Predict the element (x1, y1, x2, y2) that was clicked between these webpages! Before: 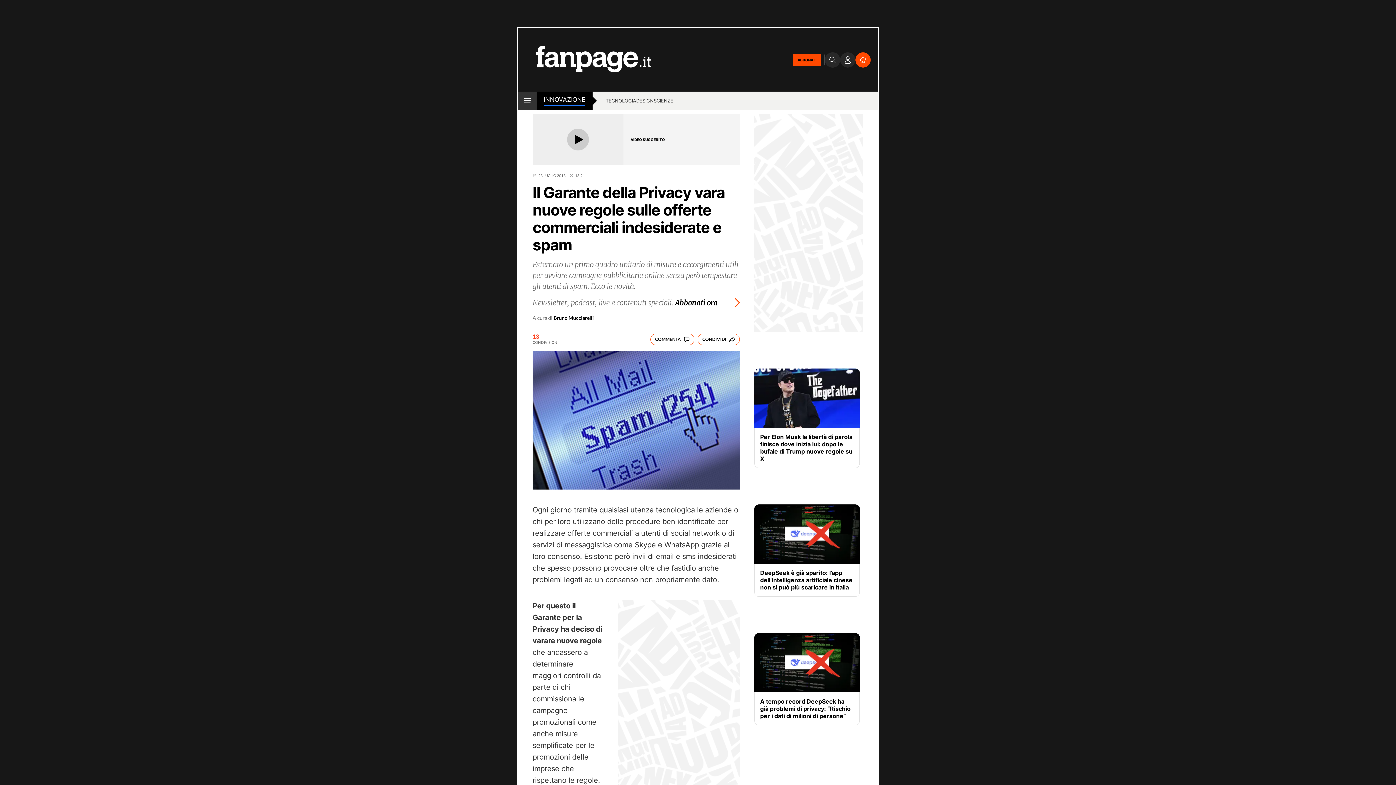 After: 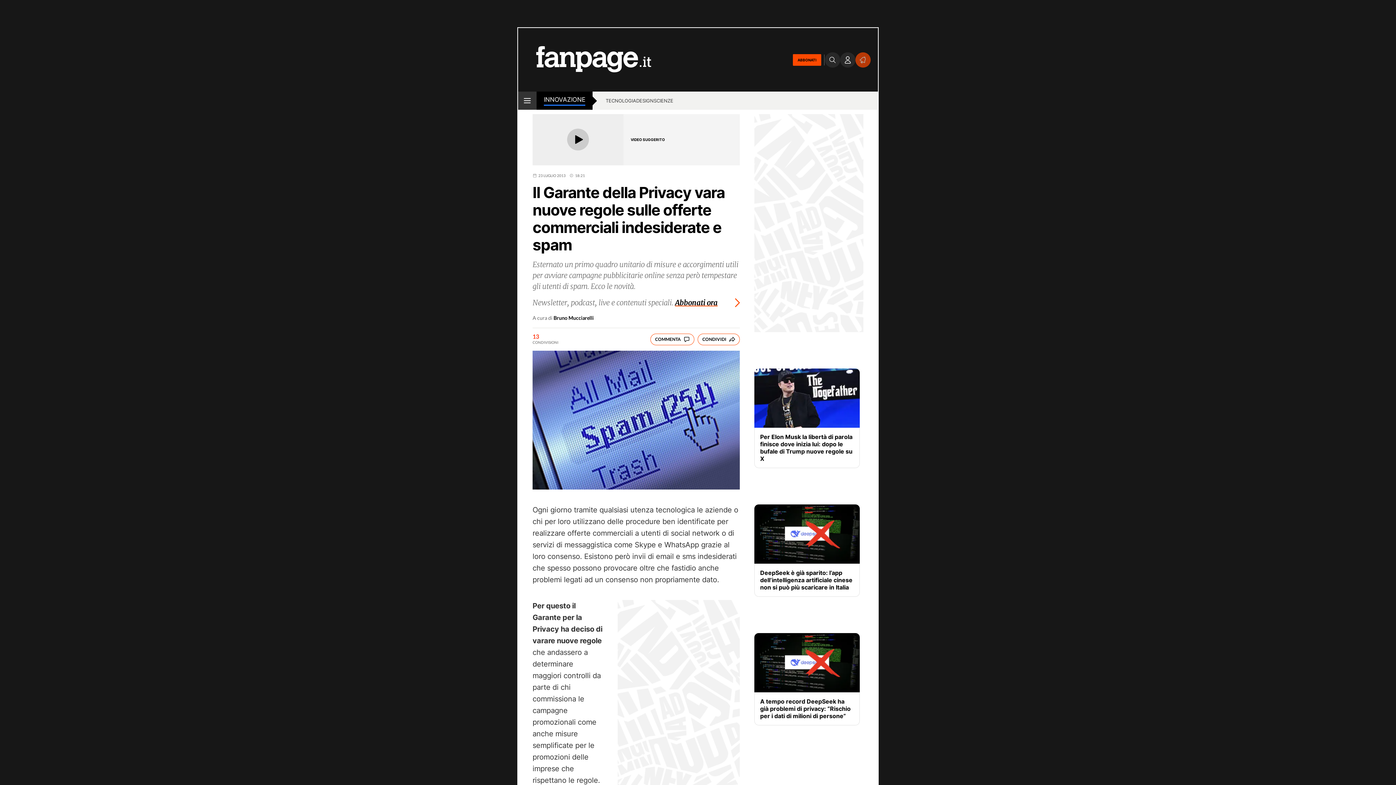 Action: bbox: (855, 52, 870, 67)